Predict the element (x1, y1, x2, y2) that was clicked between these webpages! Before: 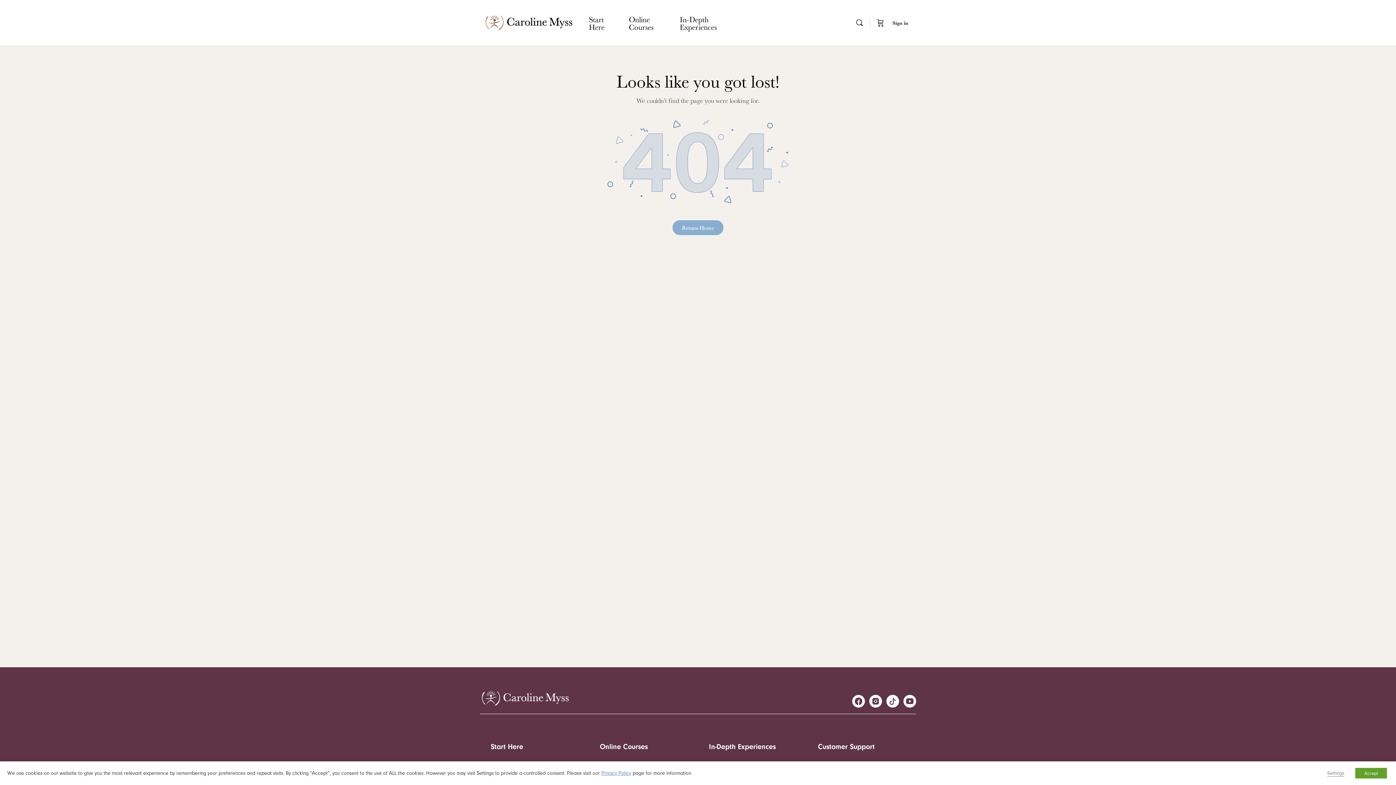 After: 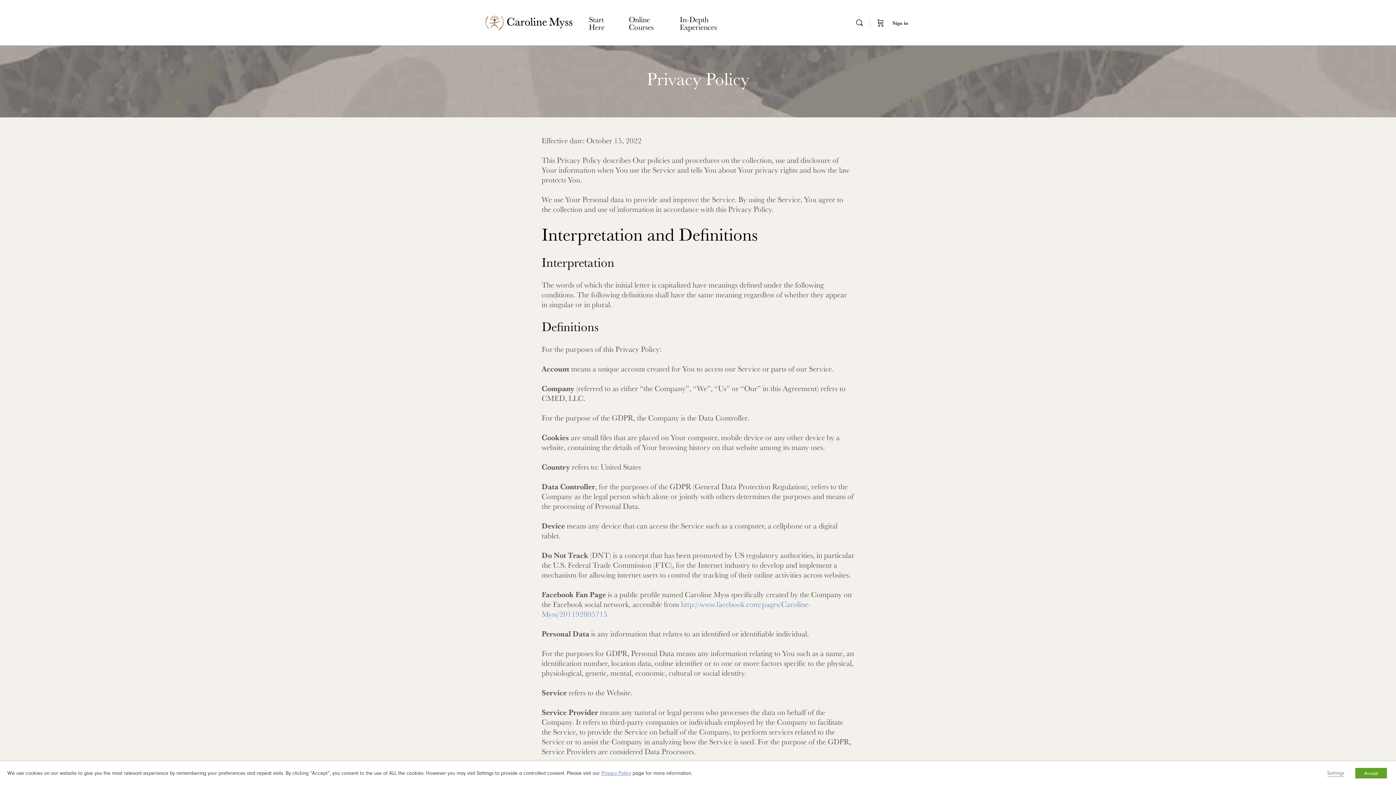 Action: bbox: (601, 770, 631, 776) label: Privacy Policy